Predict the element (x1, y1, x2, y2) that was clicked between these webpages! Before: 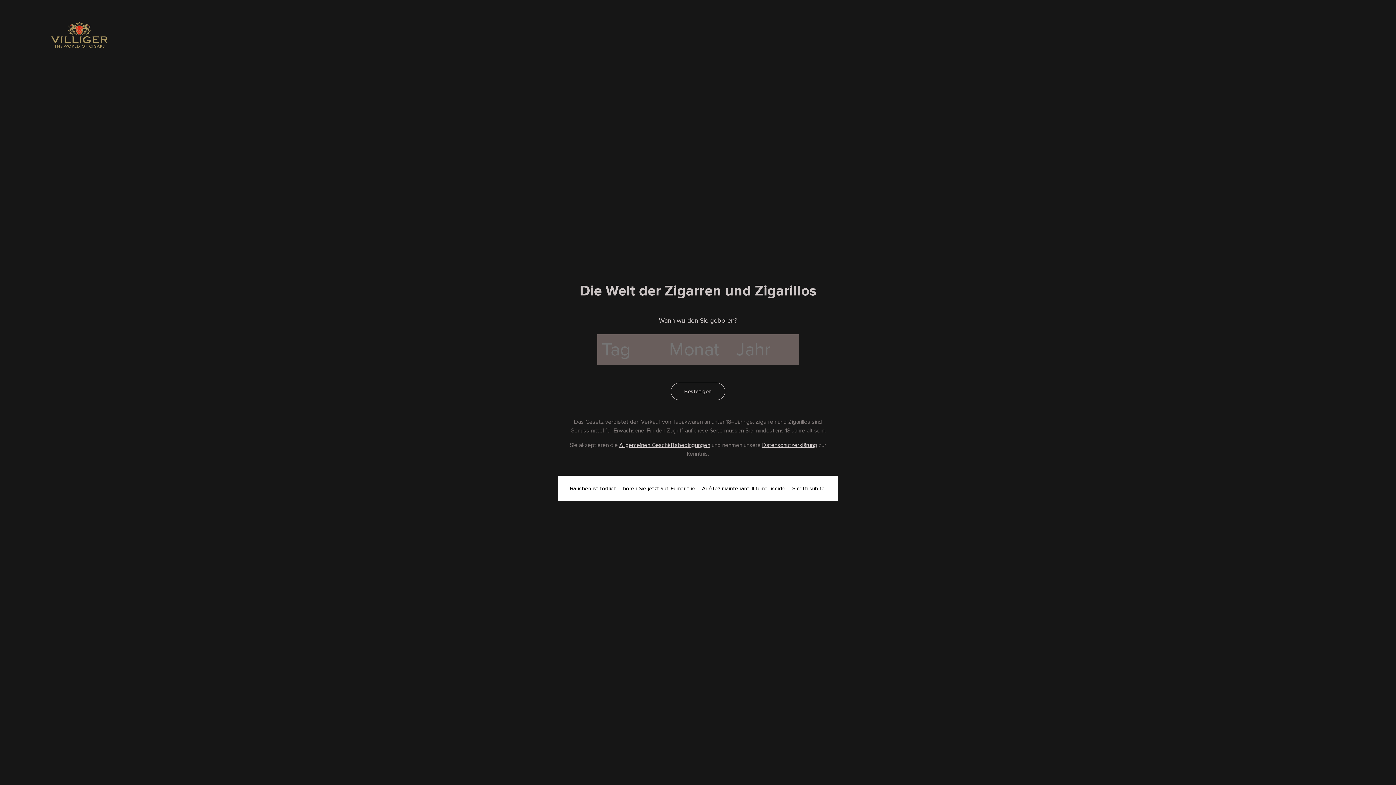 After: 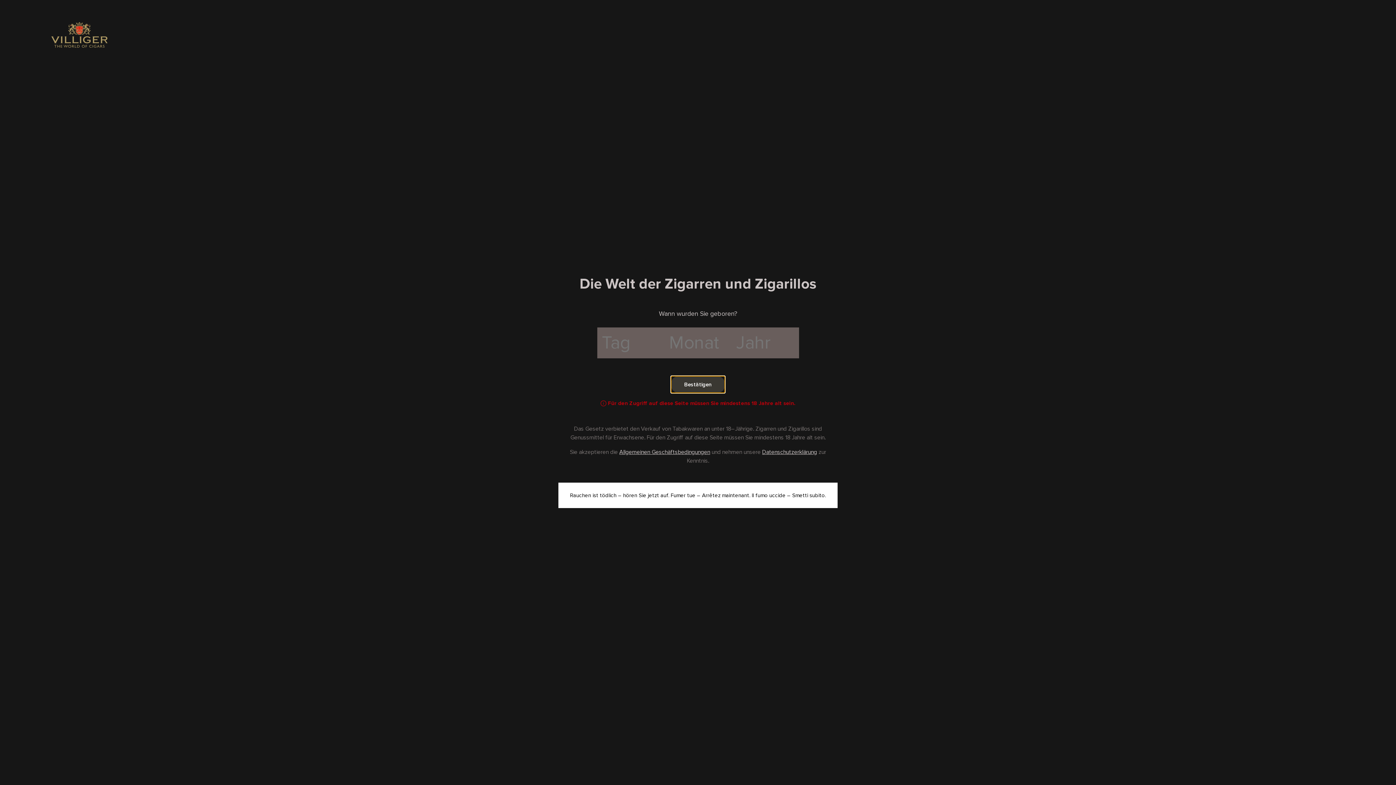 Action: bbox: (670, 382, 725, 400) label: Bestätigen